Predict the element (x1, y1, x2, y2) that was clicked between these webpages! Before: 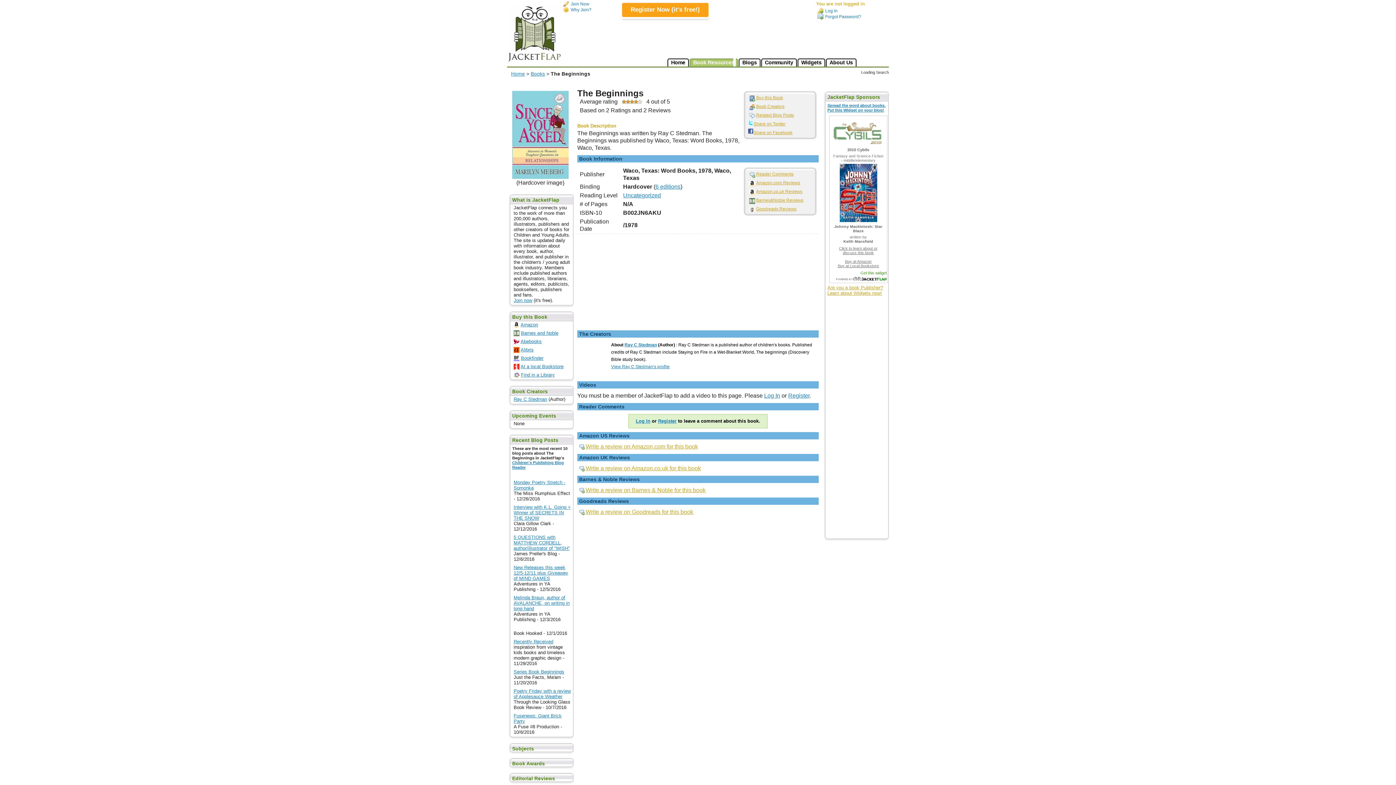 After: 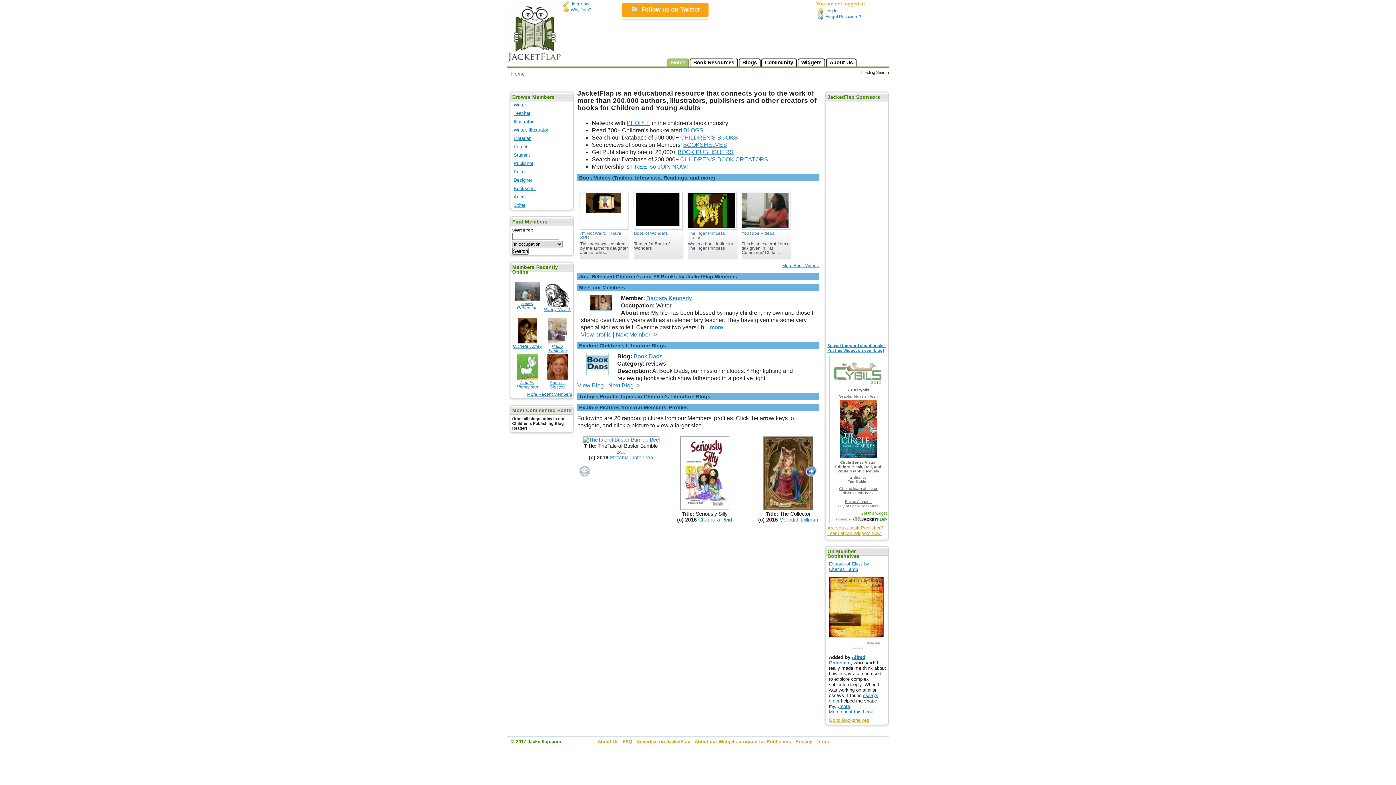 Action: bbox: (830, 276, 886, 282)